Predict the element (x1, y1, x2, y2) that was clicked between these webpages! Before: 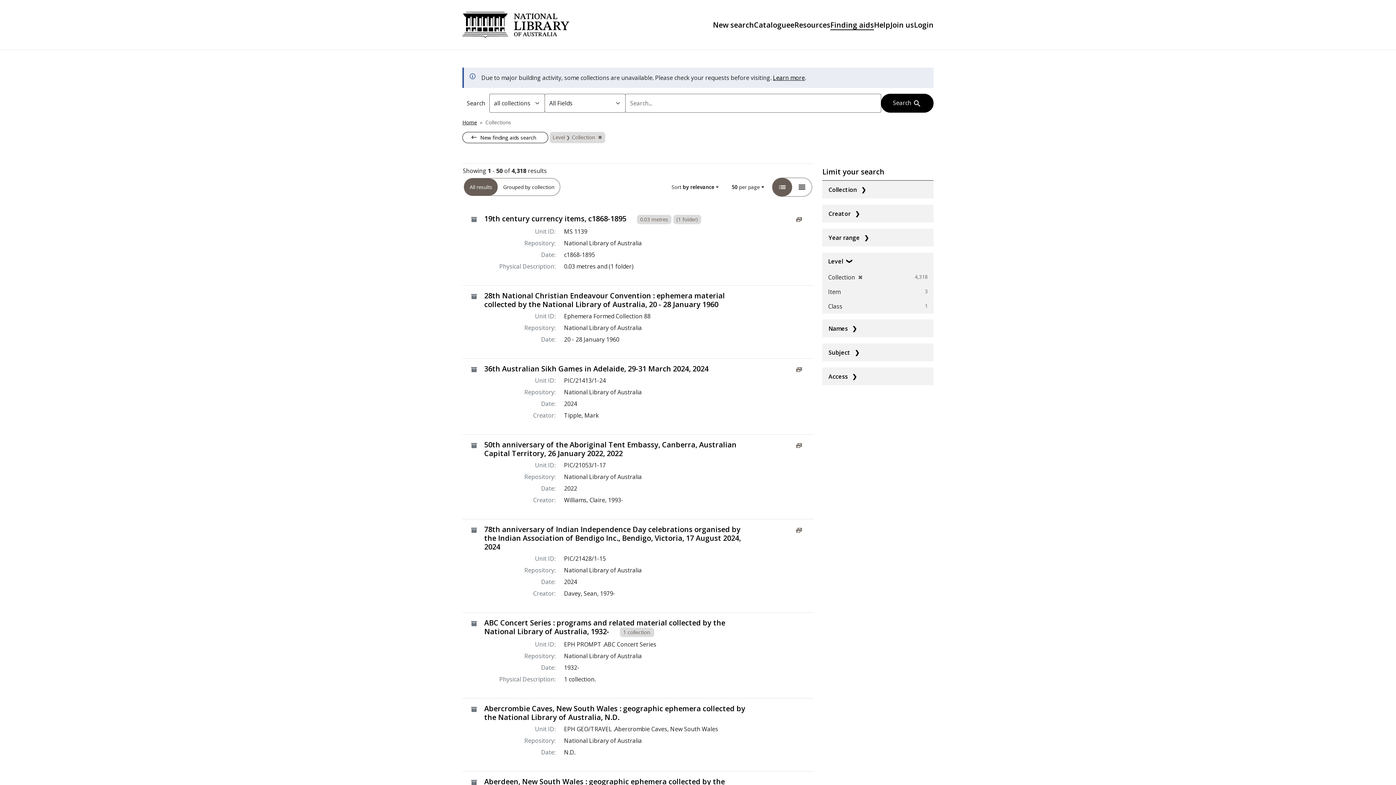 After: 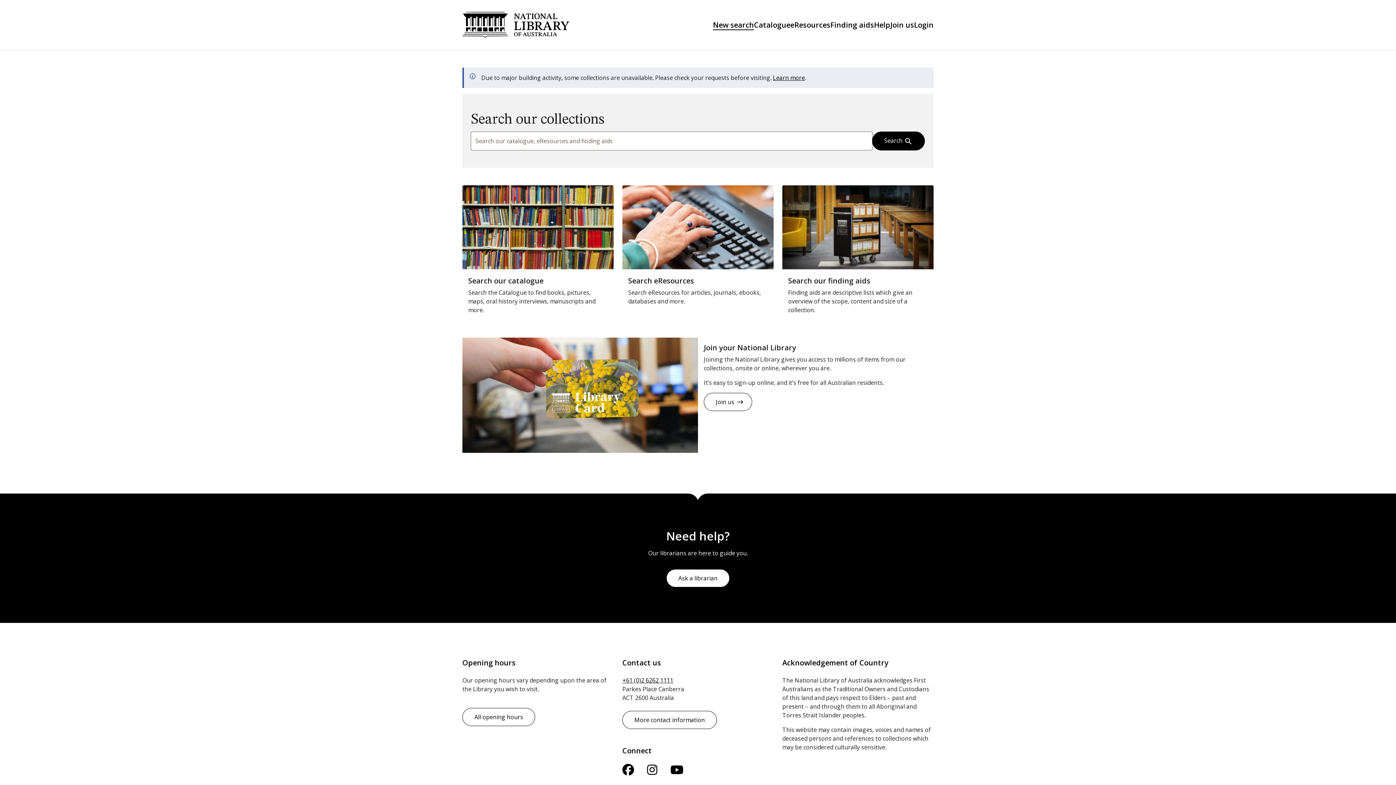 Action: label: New search bbox: (713, 20, 754, 29)